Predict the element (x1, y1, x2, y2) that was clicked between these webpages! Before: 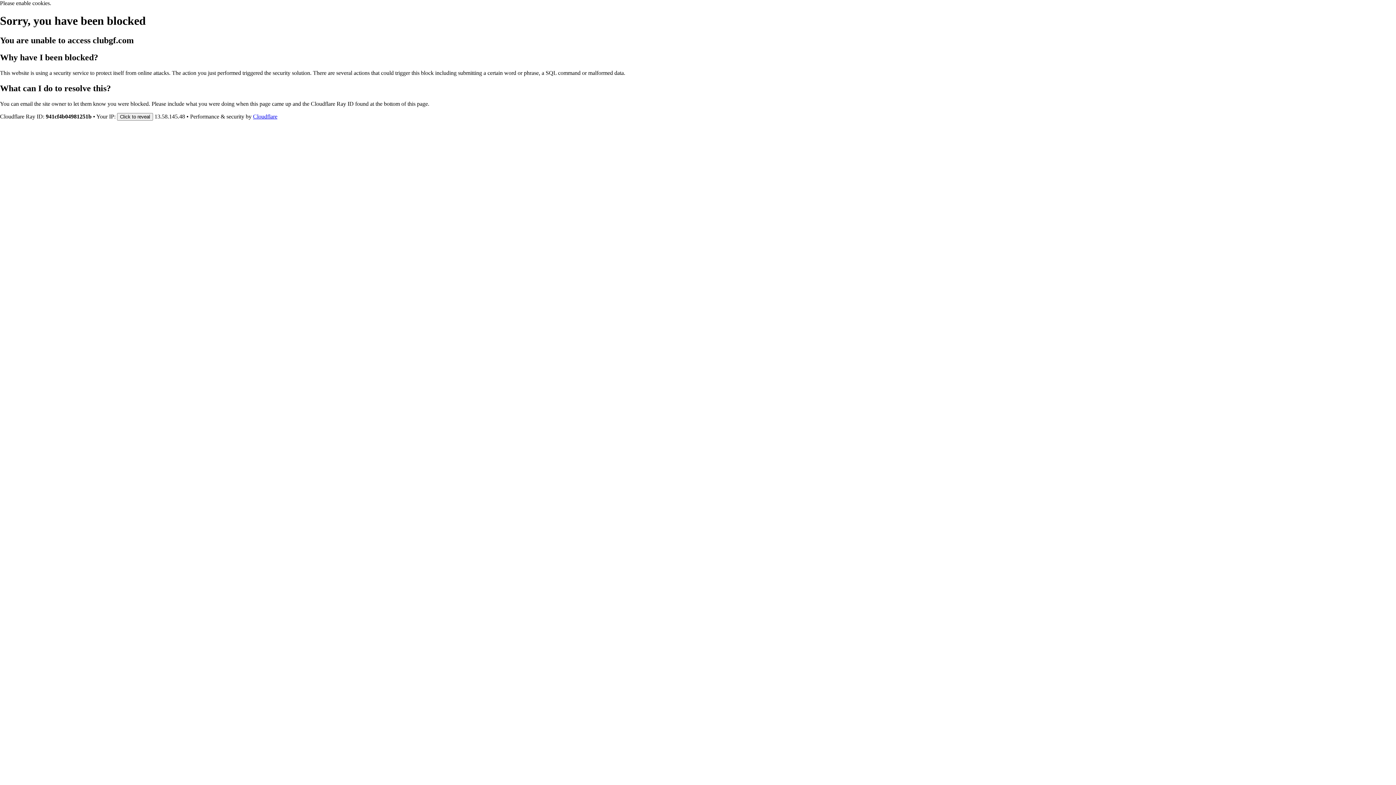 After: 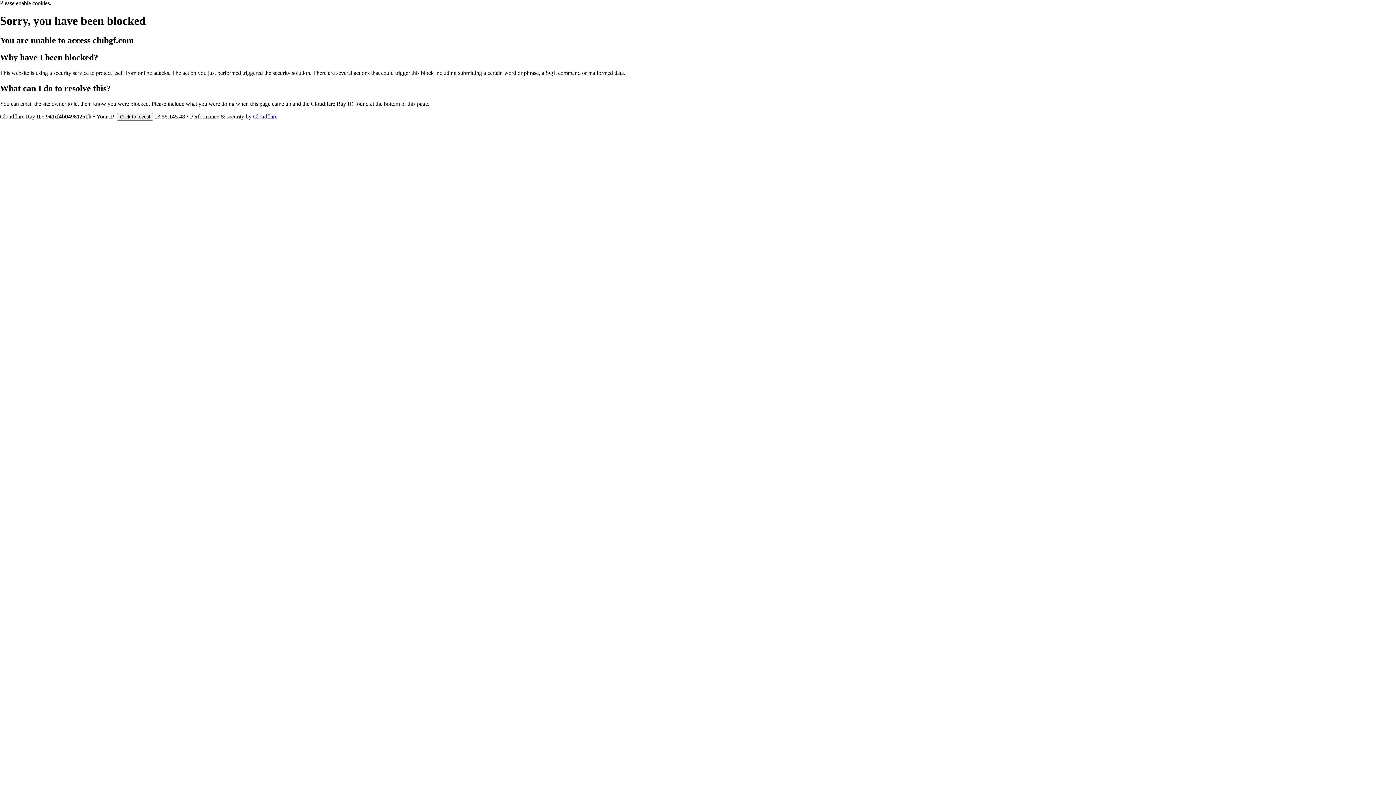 Action: bbox: (253, 113, 277, 119) label: Cloudflare